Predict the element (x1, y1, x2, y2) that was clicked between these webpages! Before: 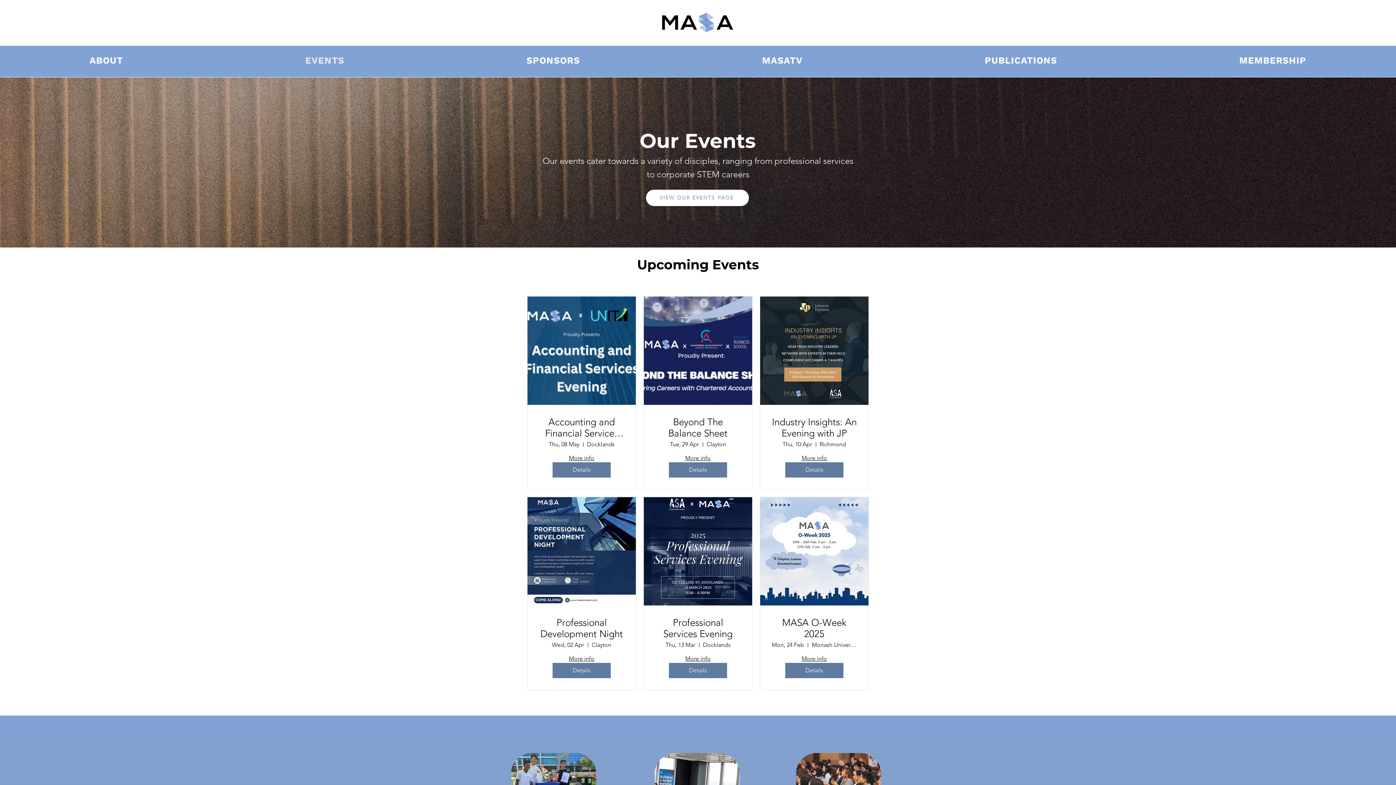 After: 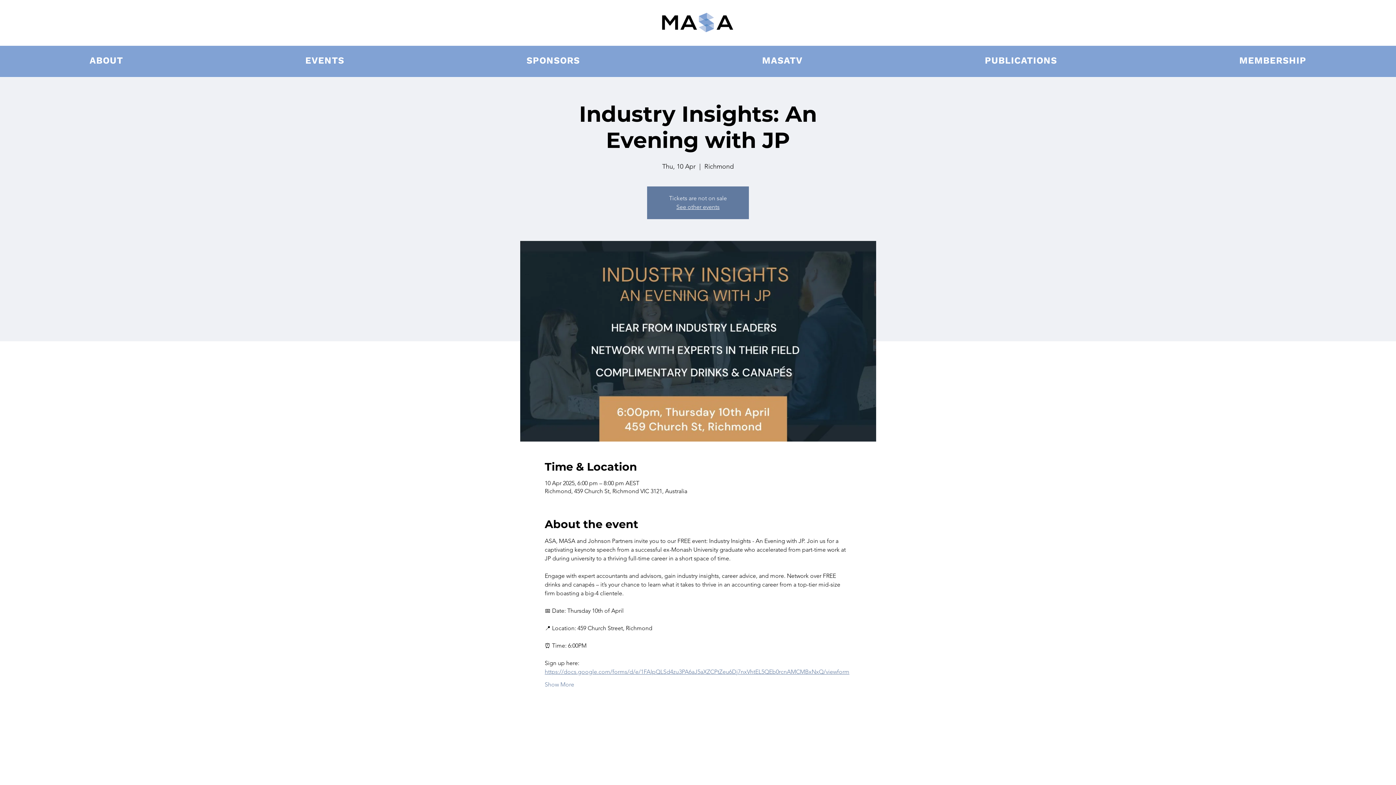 Action: bbox: (772, 416, 857, 439) label: Industry Insights: An Evening with JP